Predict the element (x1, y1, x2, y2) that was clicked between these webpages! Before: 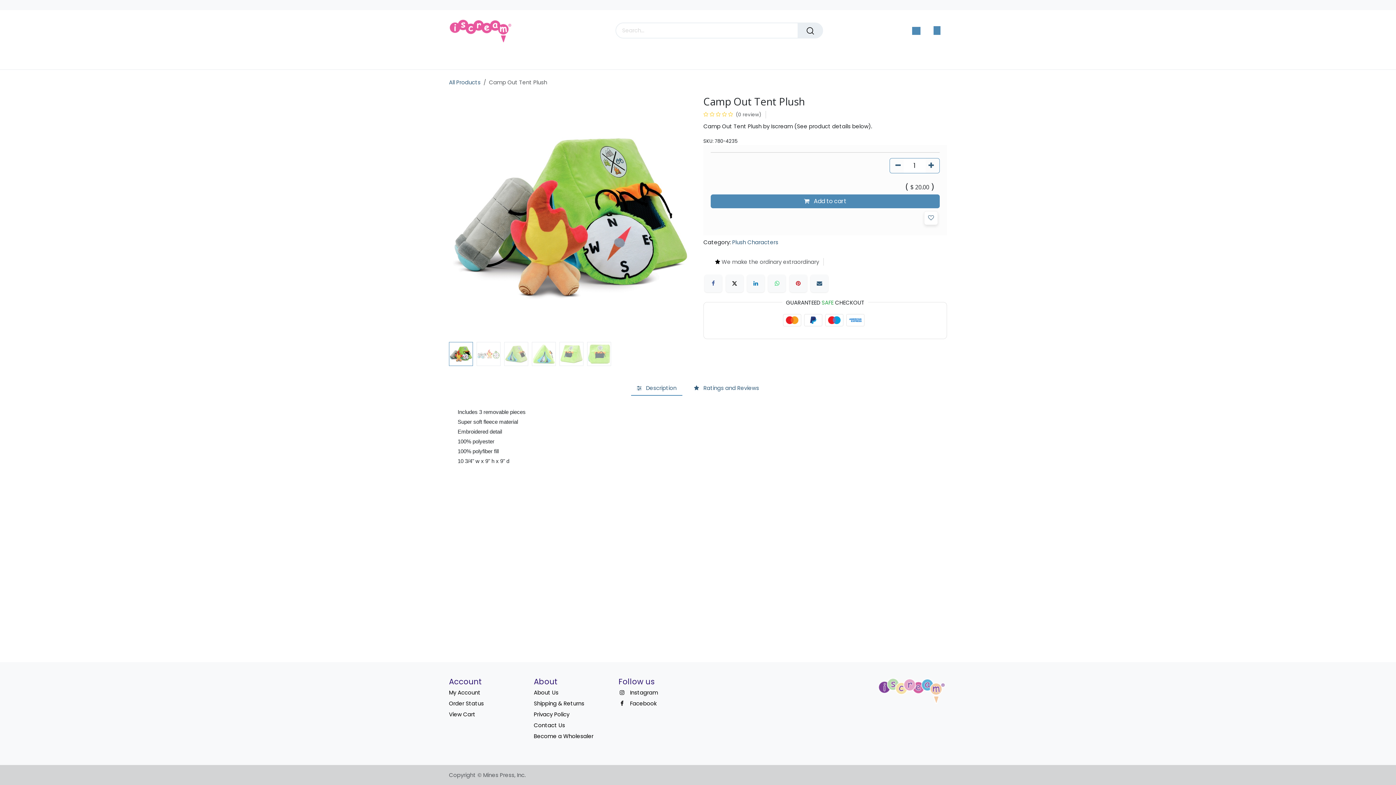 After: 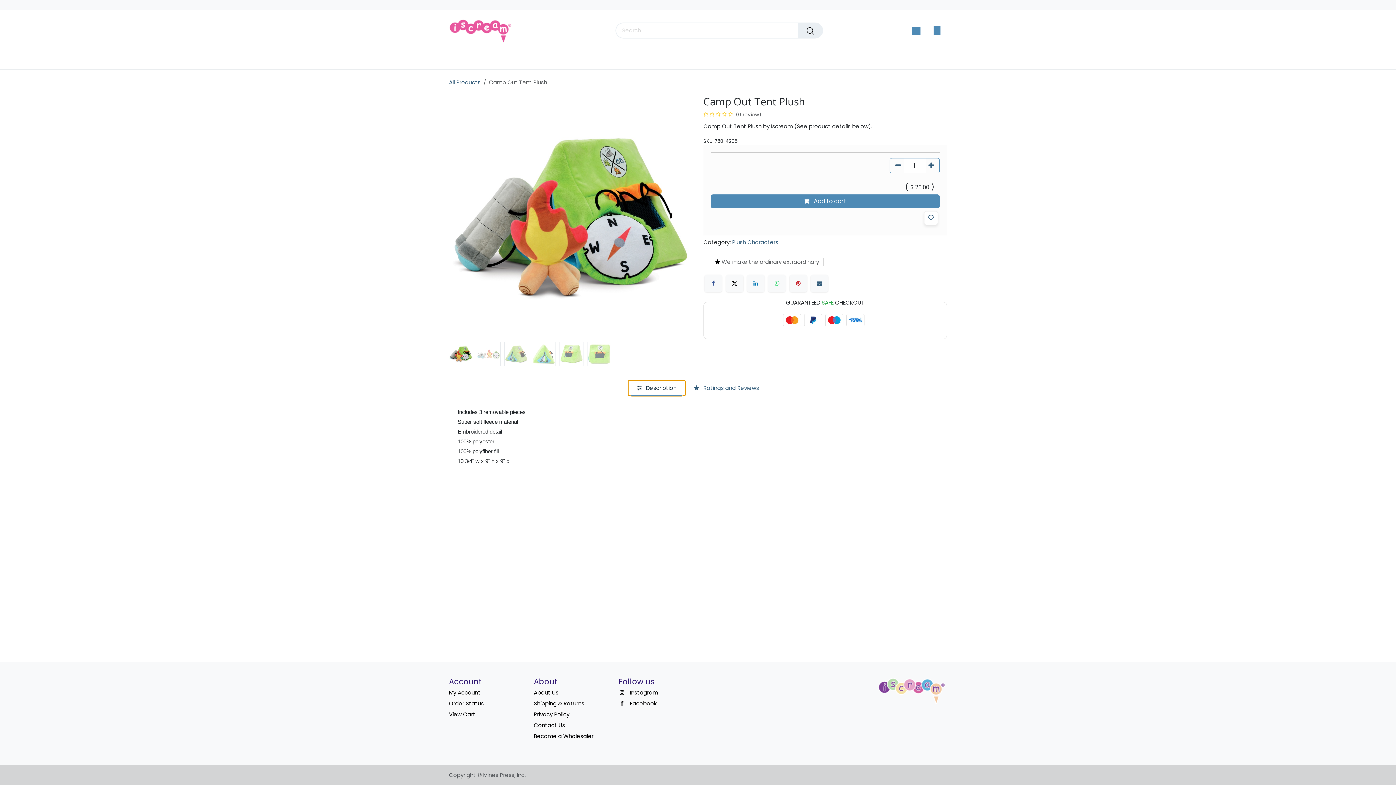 Action: bbox: (631, 380, 682, 396) label:  Description